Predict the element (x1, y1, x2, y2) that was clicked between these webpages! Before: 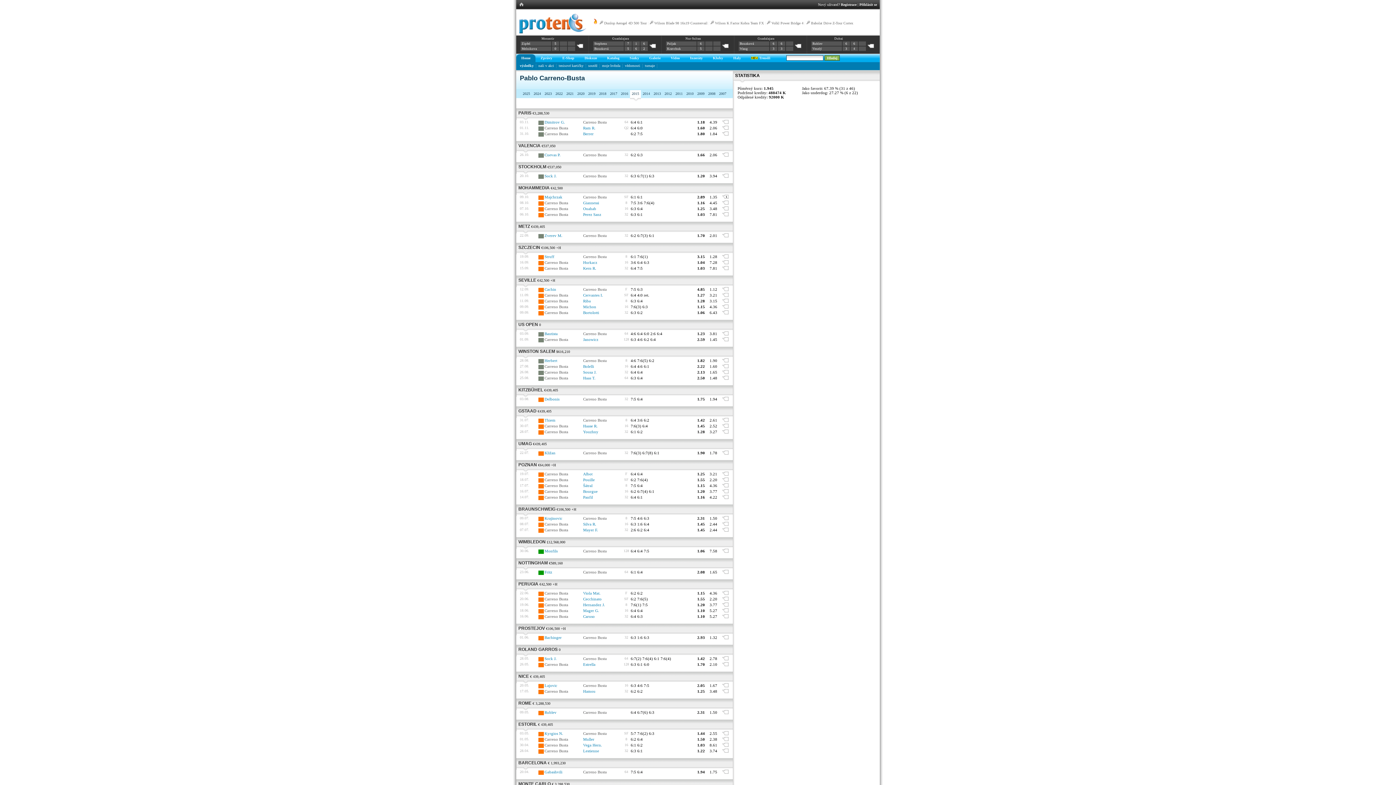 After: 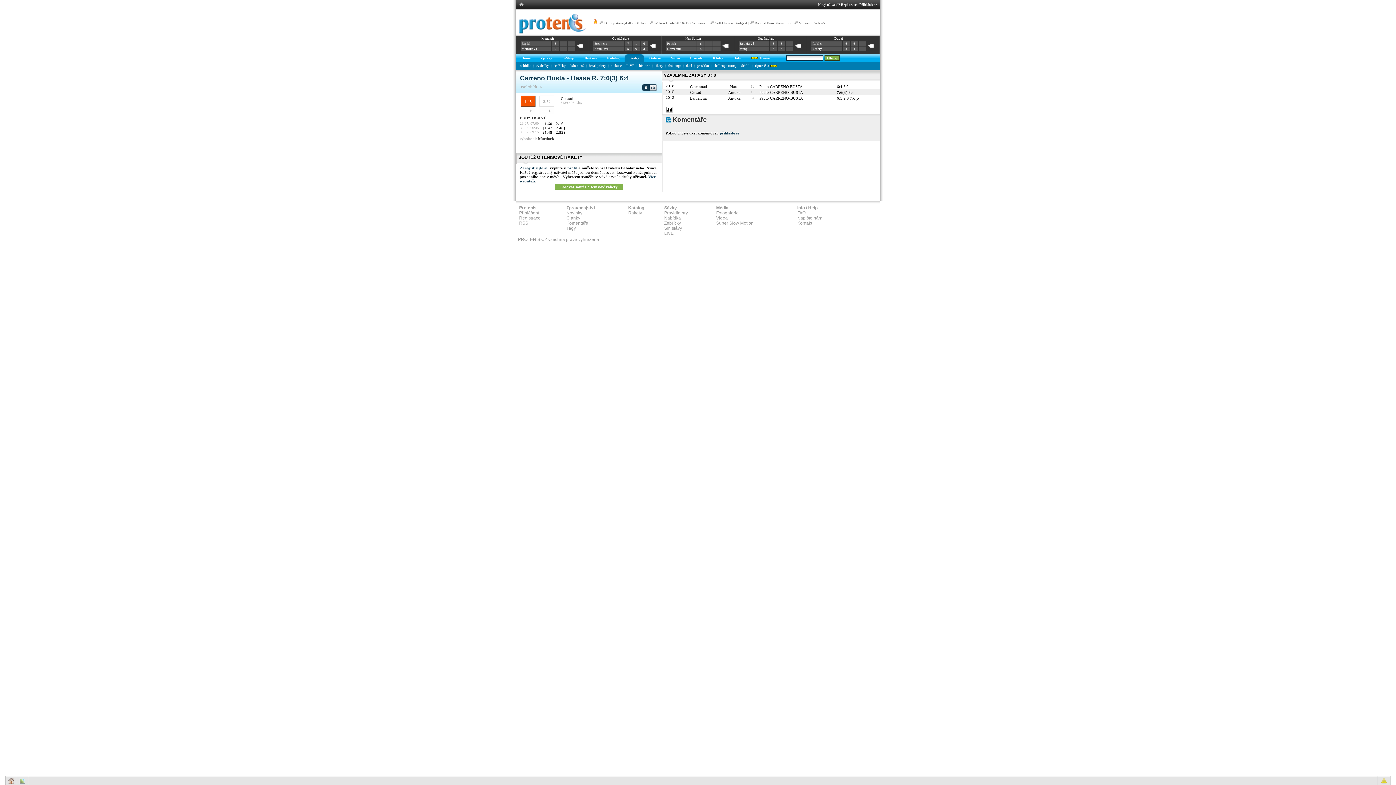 Action: bbox: (722, 424, 728, 428)